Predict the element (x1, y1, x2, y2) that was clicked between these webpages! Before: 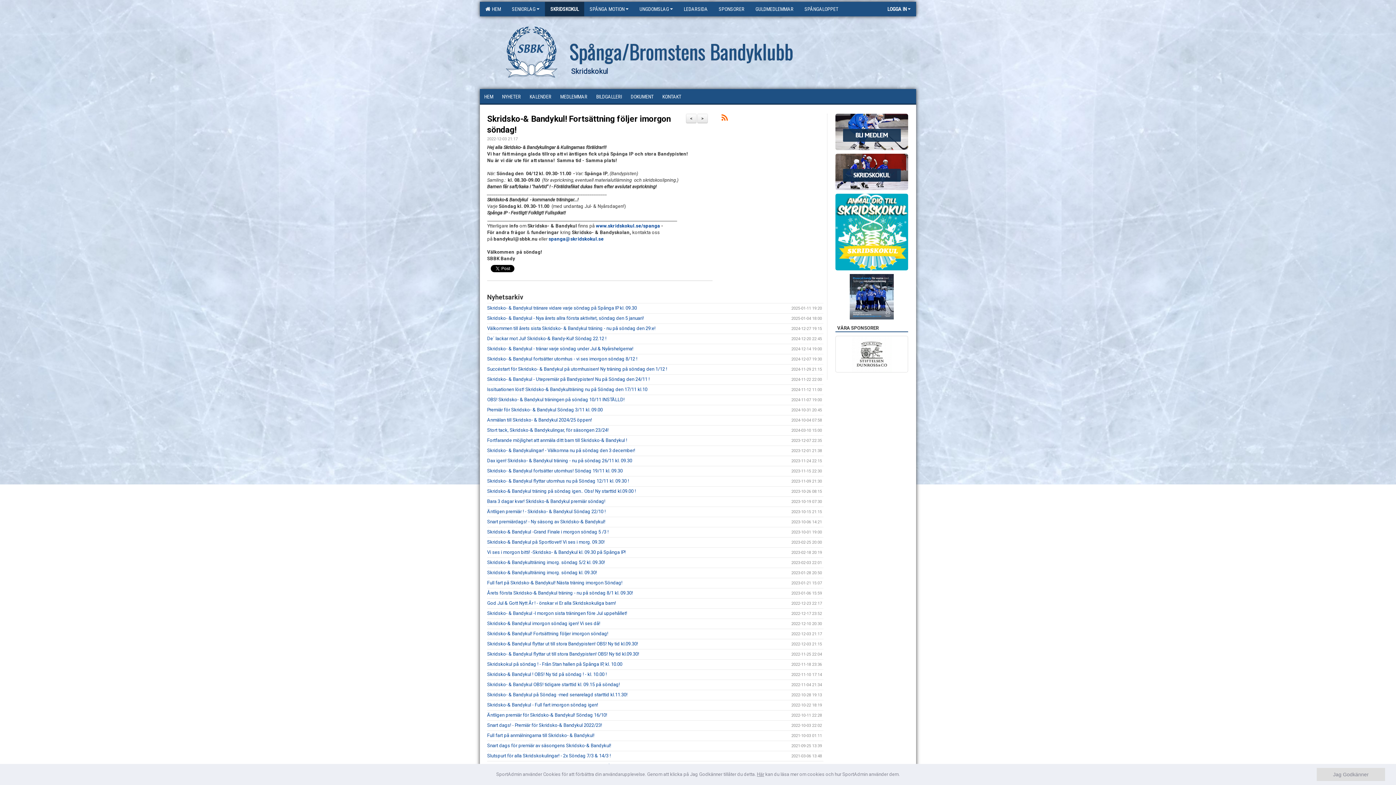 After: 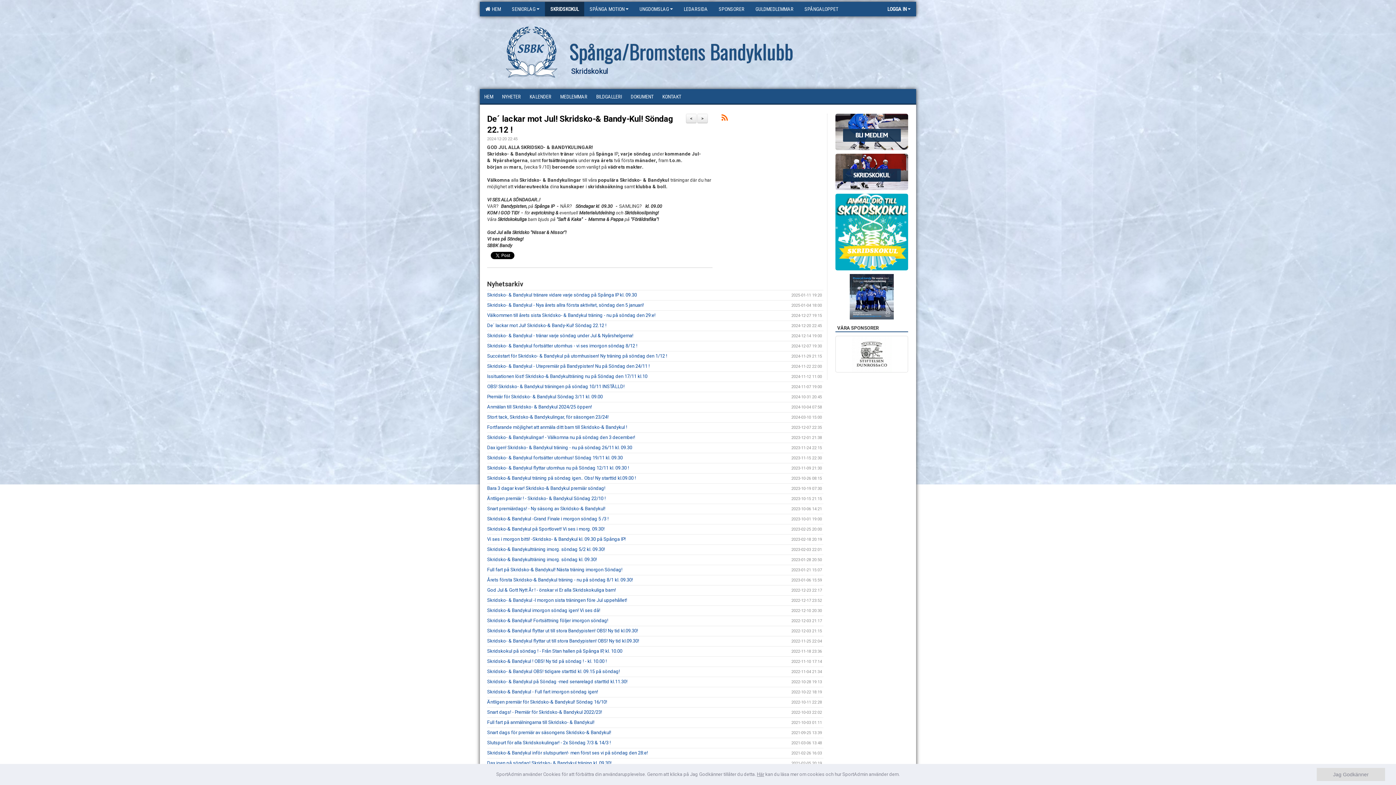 Action: bbox: (487, 336, 606, 341) label: De´ lackar mot Jul! Skridsko-& Bandy-Kul! Söndag 22.12 !